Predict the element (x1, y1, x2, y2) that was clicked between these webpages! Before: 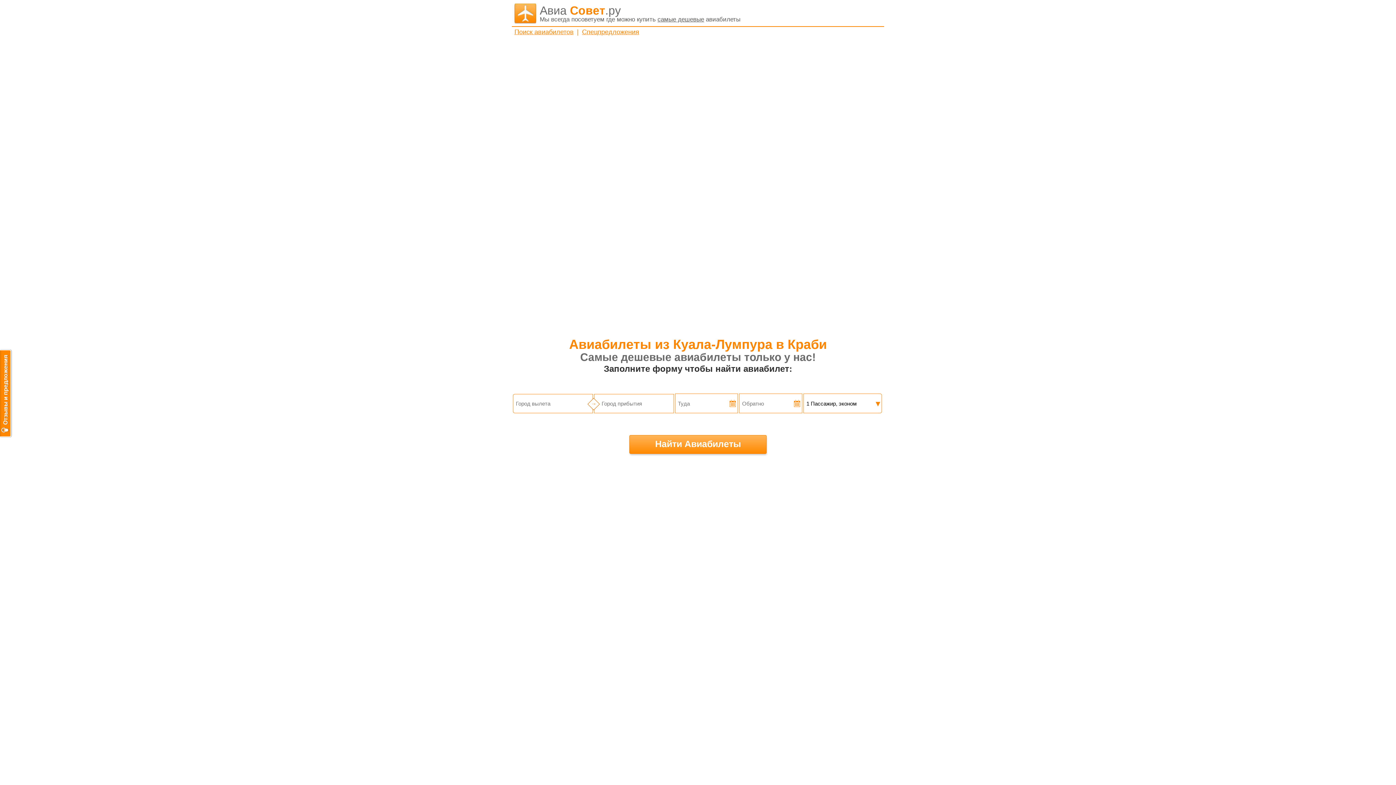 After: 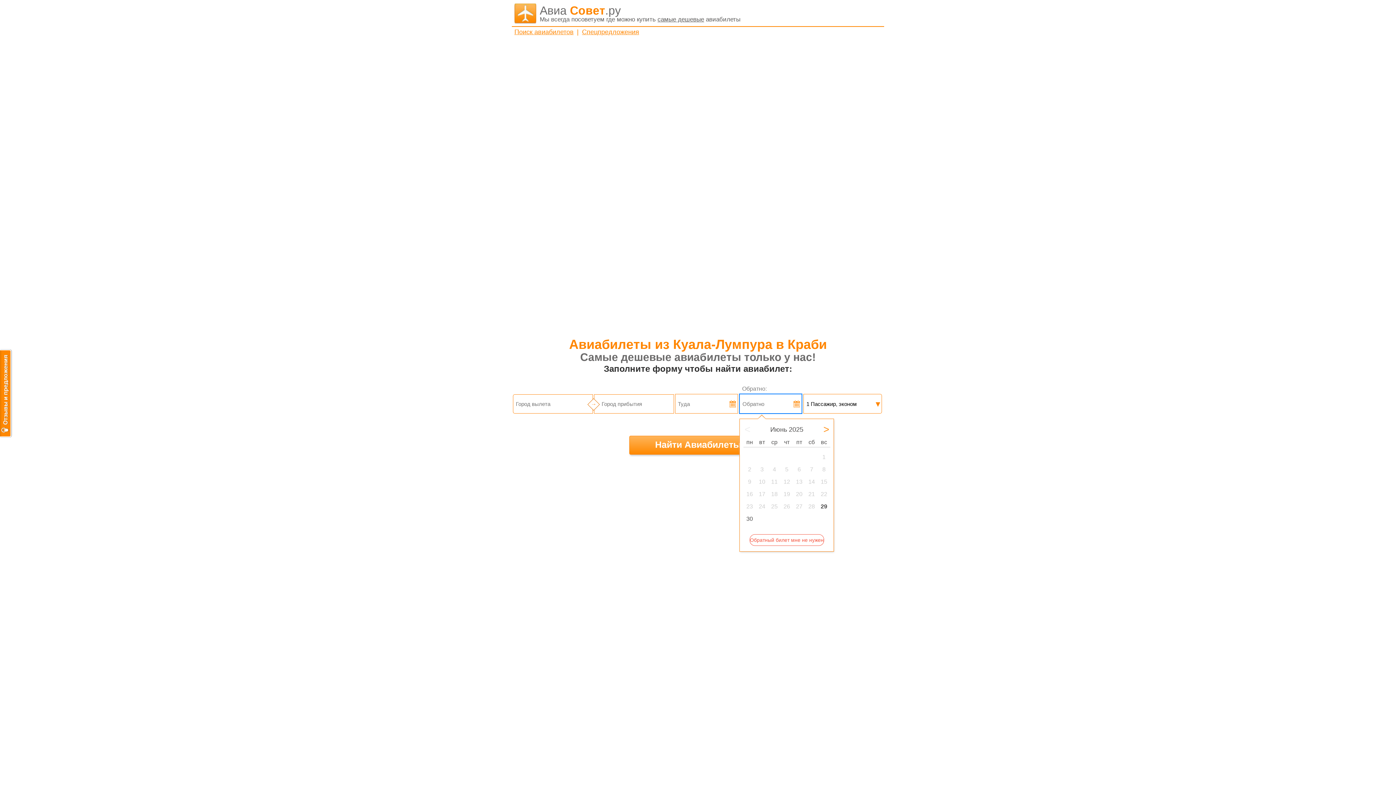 Action: bbox: (794, 400, 800, 407)